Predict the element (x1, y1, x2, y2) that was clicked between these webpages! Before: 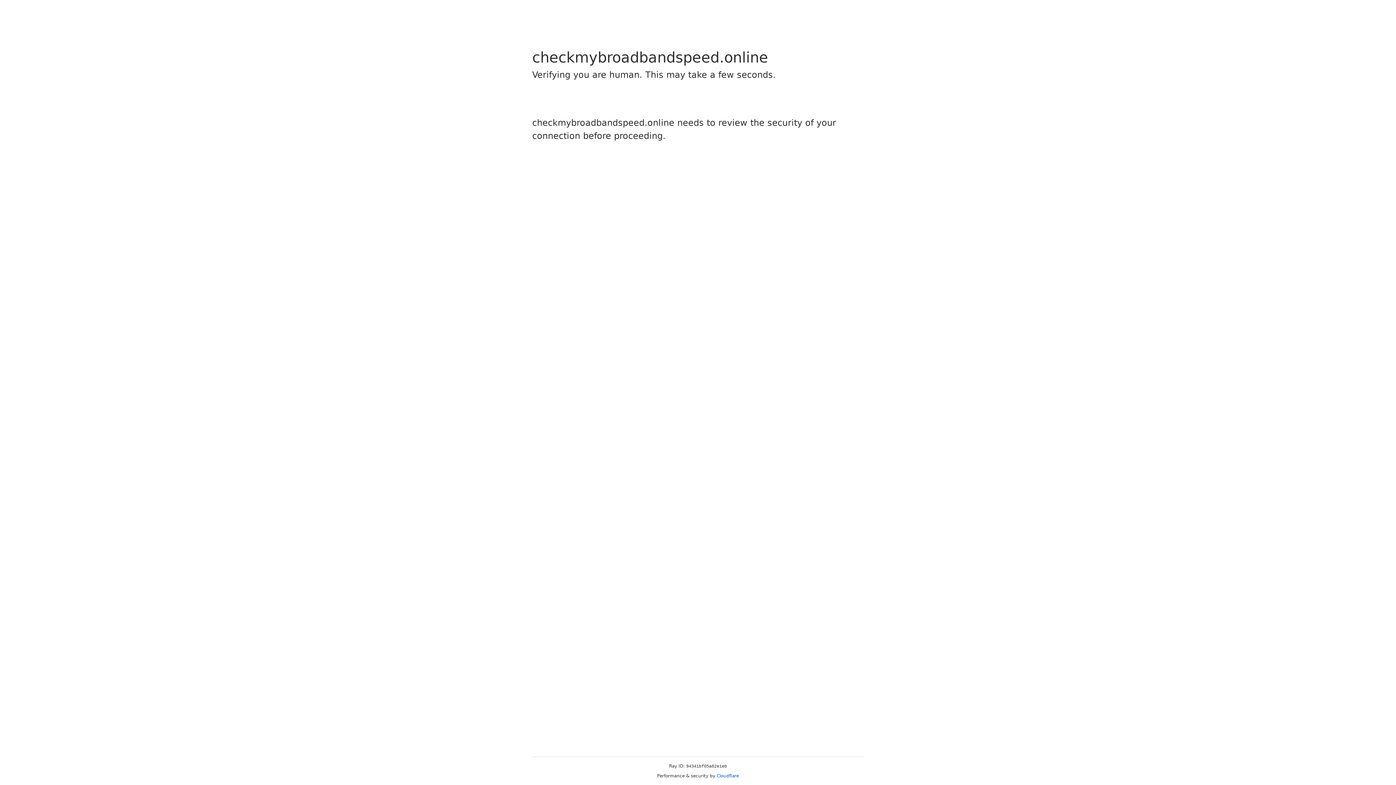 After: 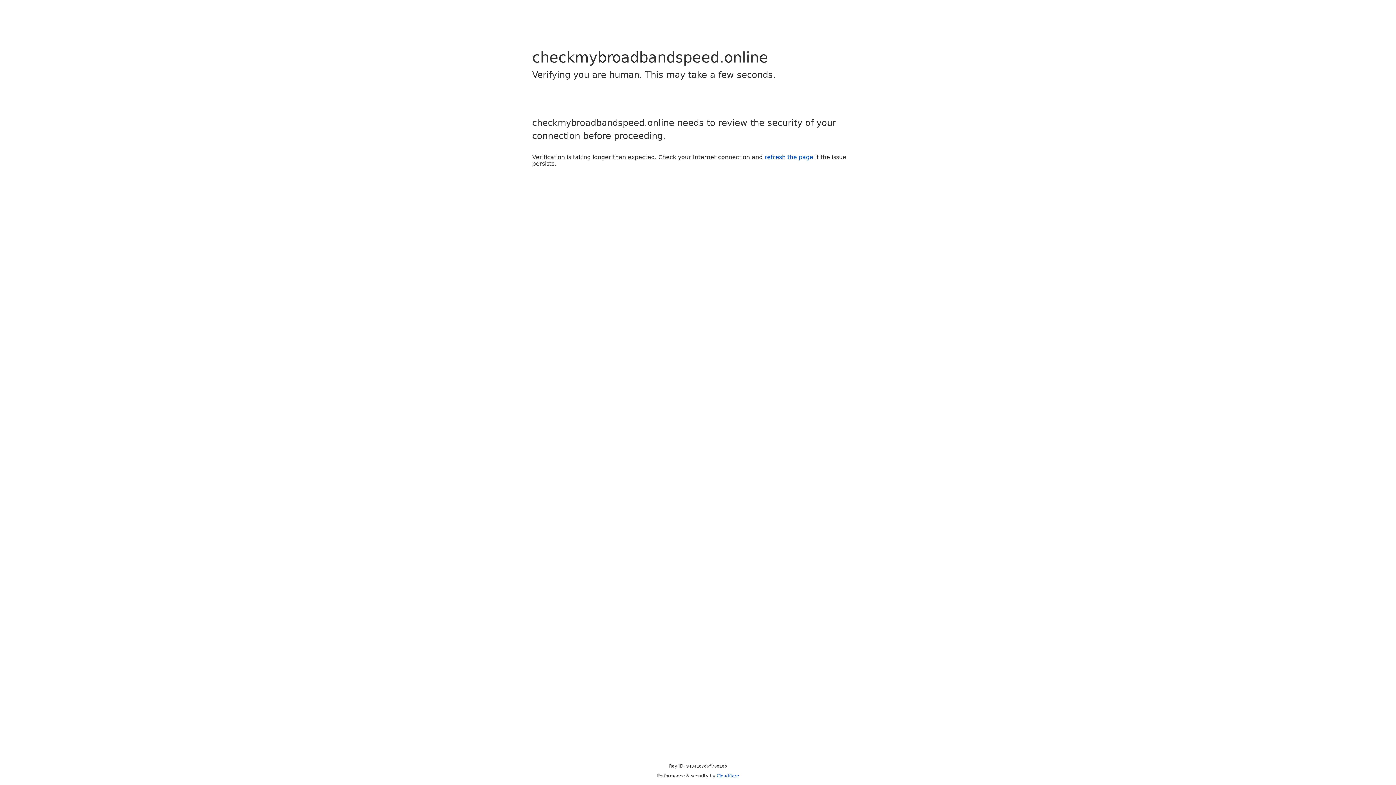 Action: label: Cloudflare bbox: (716, 773, 739, 778)